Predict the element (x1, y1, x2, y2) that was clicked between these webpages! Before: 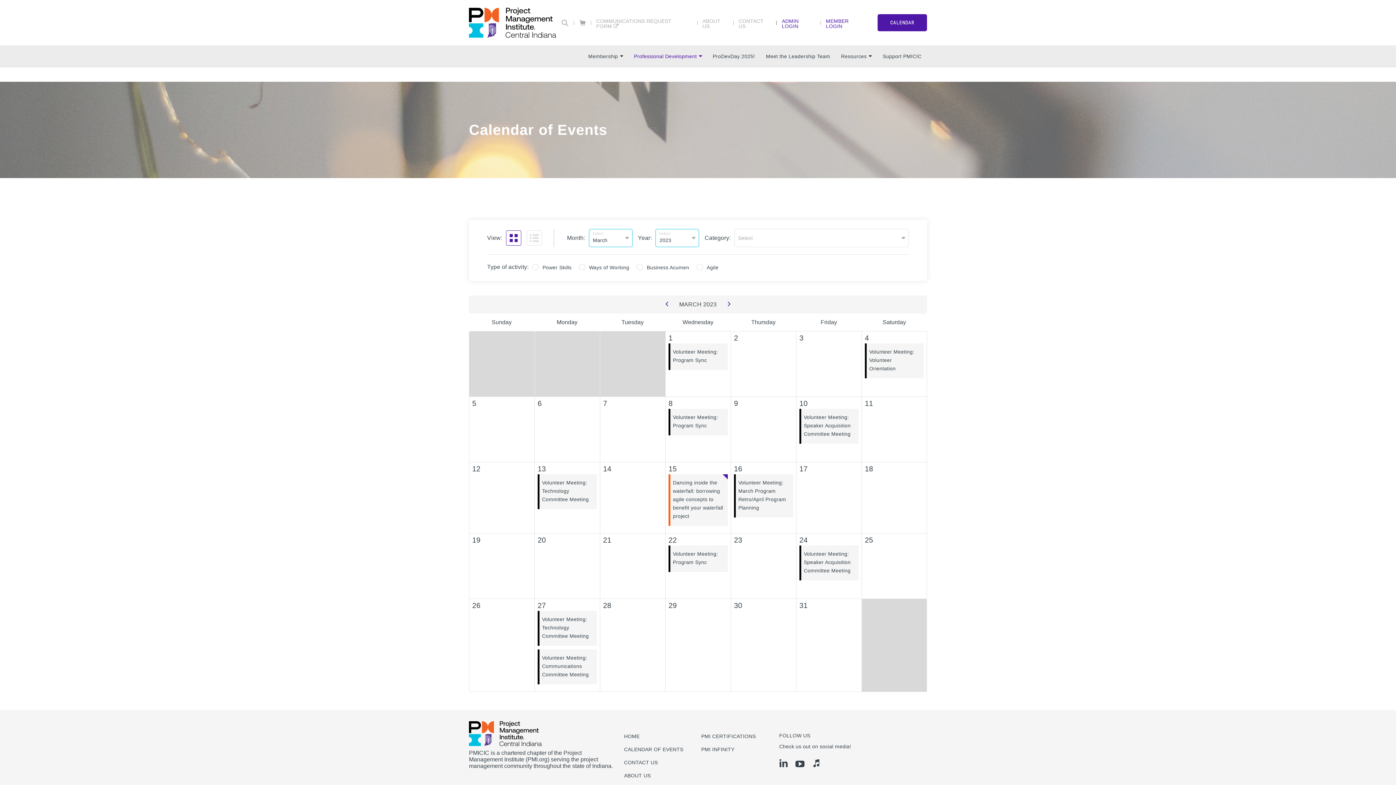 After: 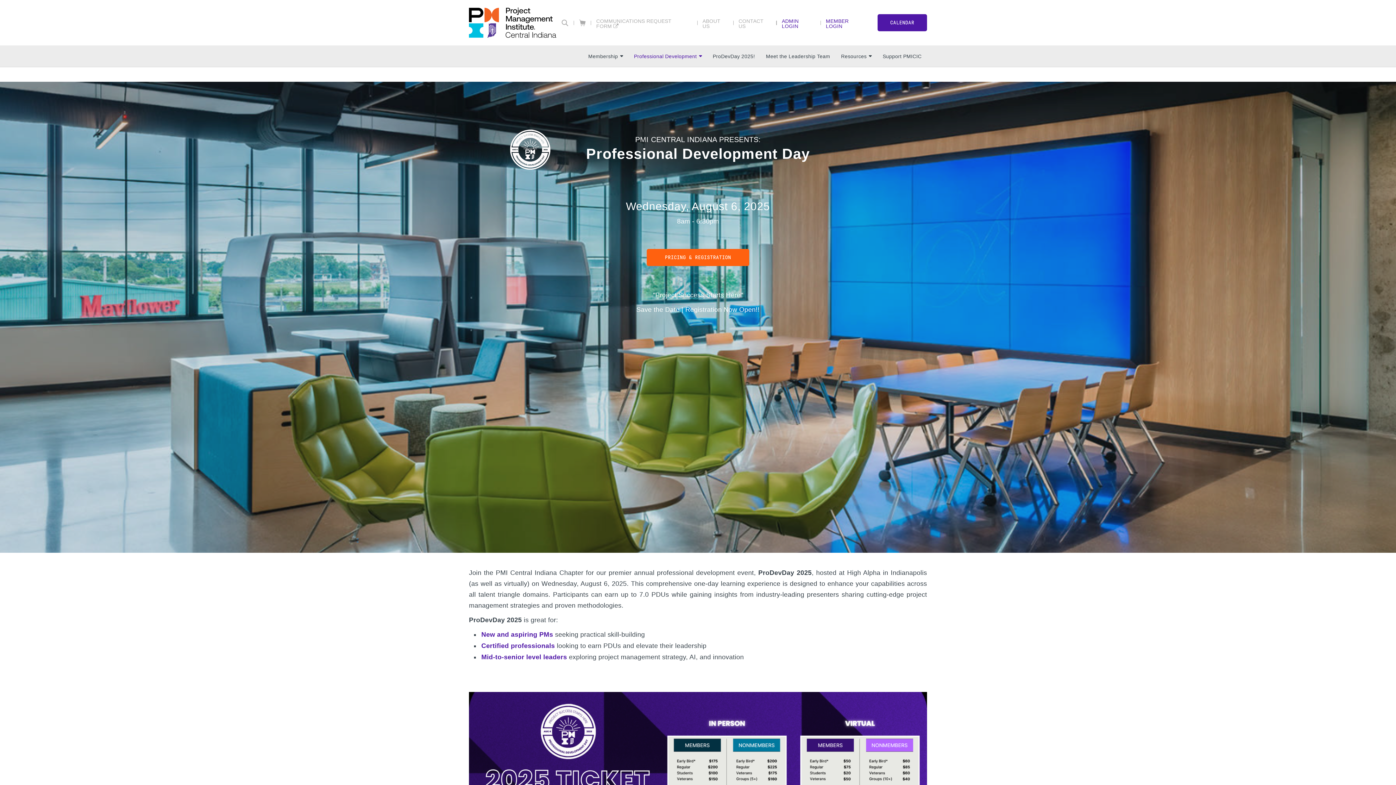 Action: bbox: (707, 45, 760, 66) label: ProDevDay 2025!